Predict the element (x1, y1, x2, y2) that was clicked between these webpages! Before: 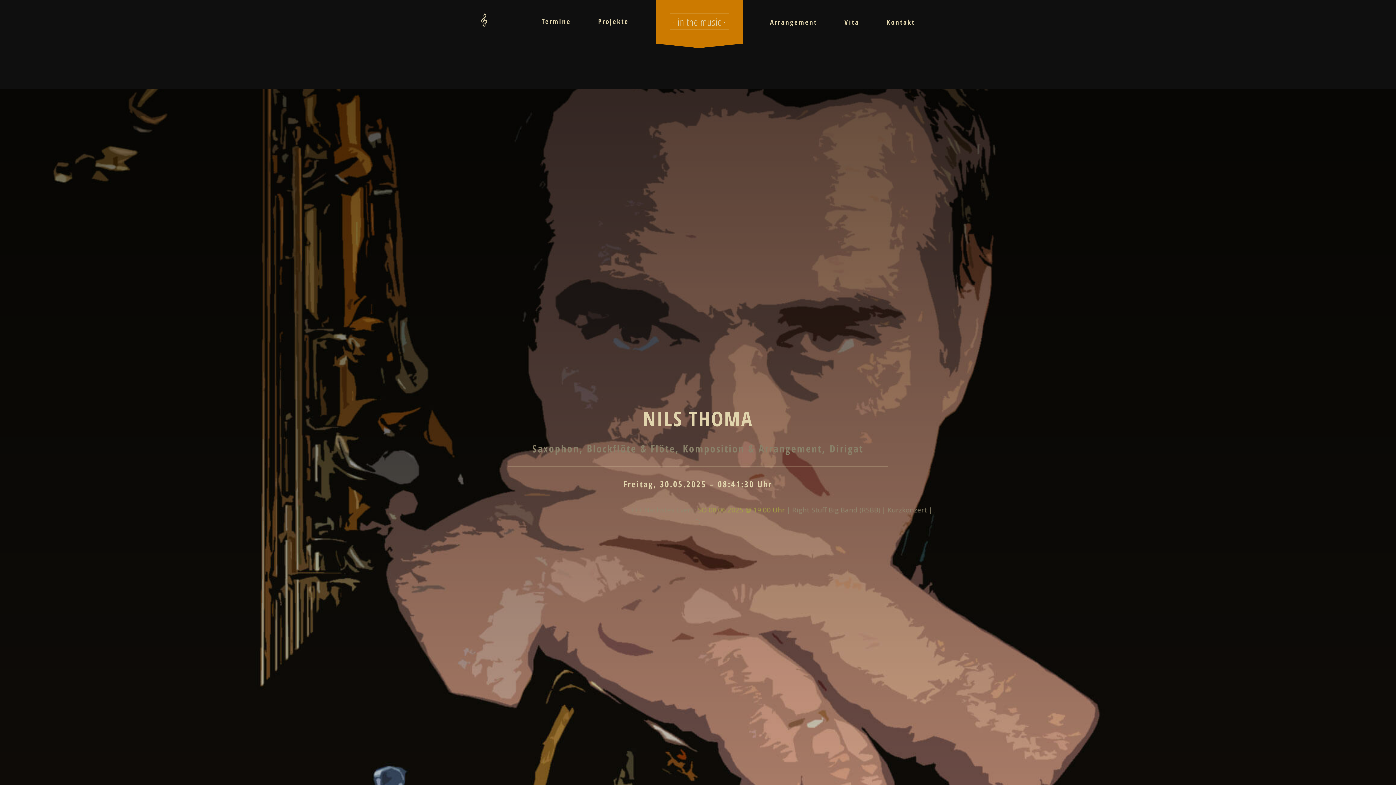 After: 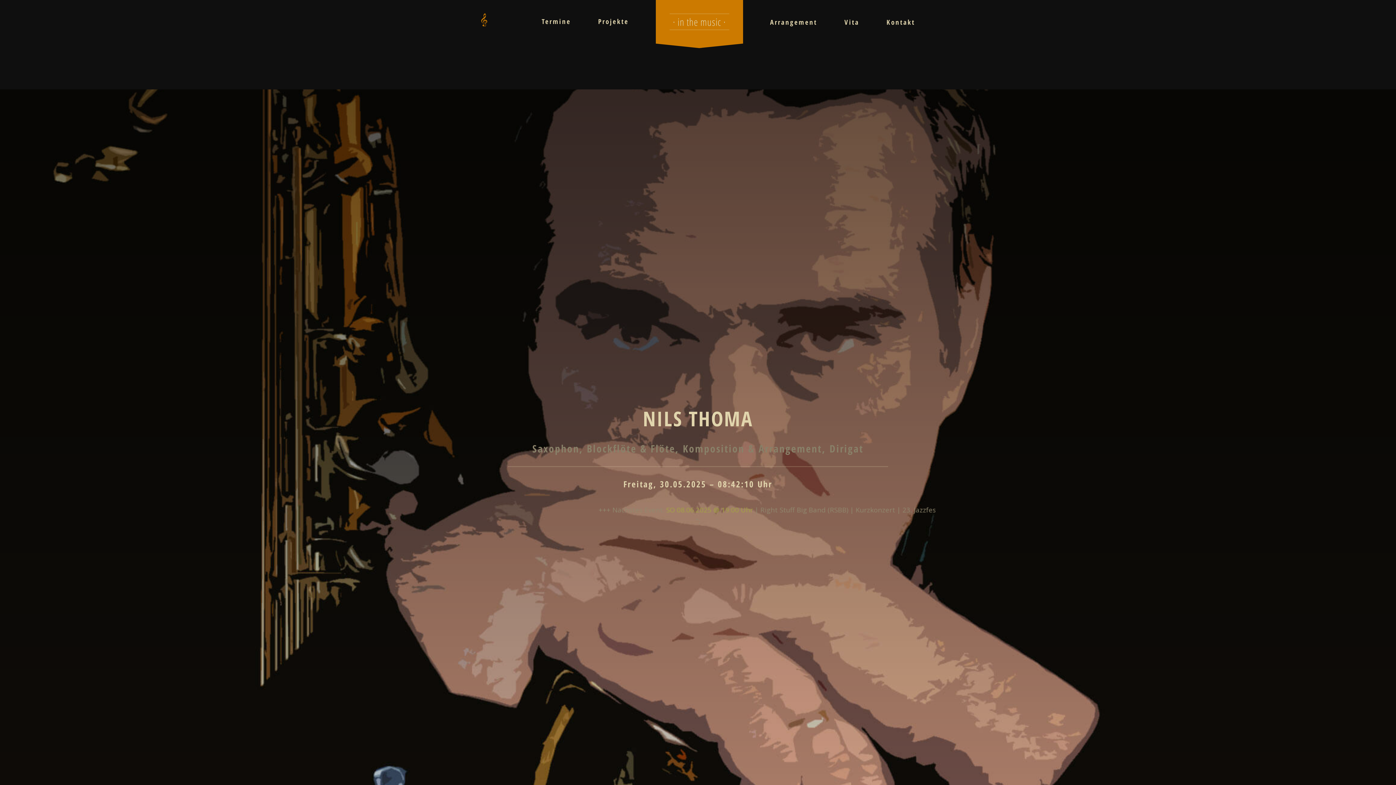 Action: bbox: (467, 13, 501, 26)